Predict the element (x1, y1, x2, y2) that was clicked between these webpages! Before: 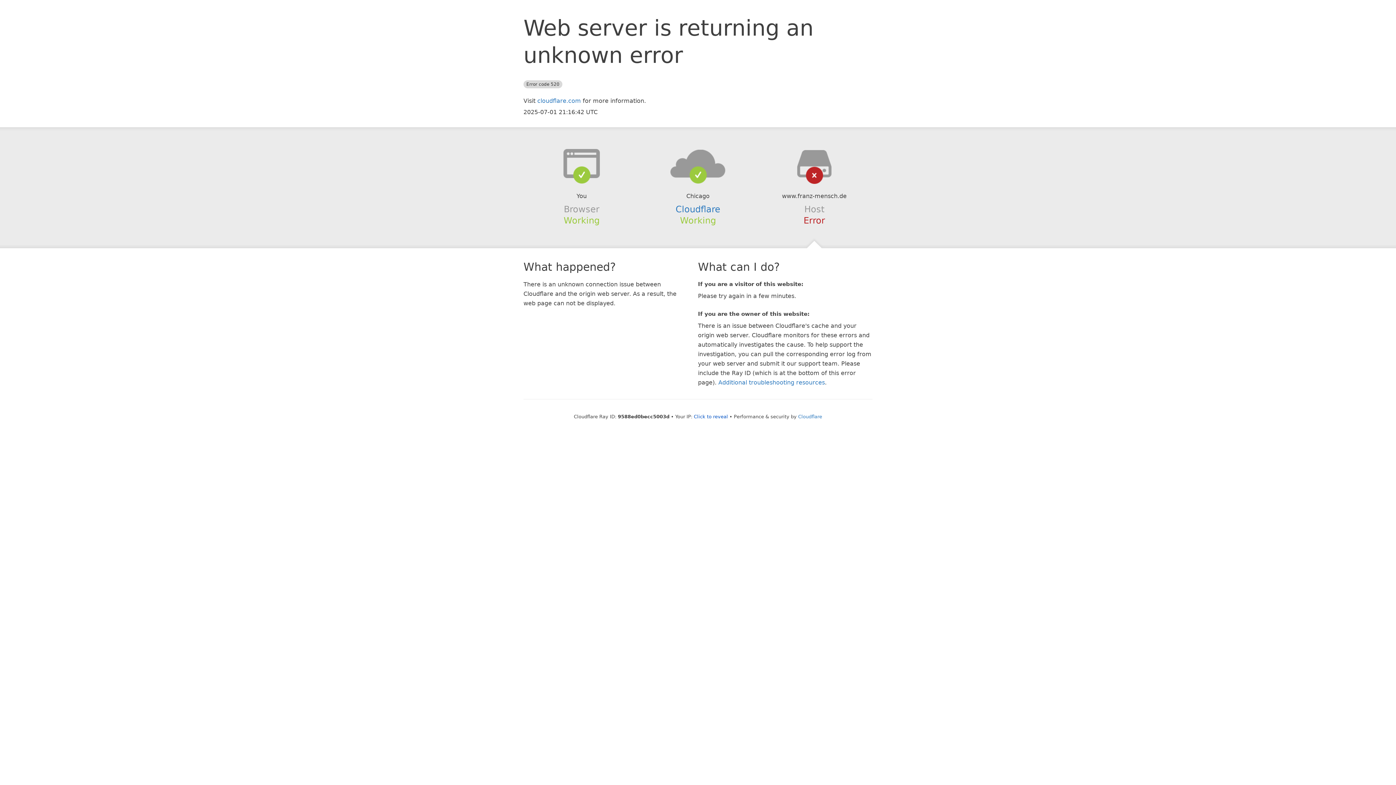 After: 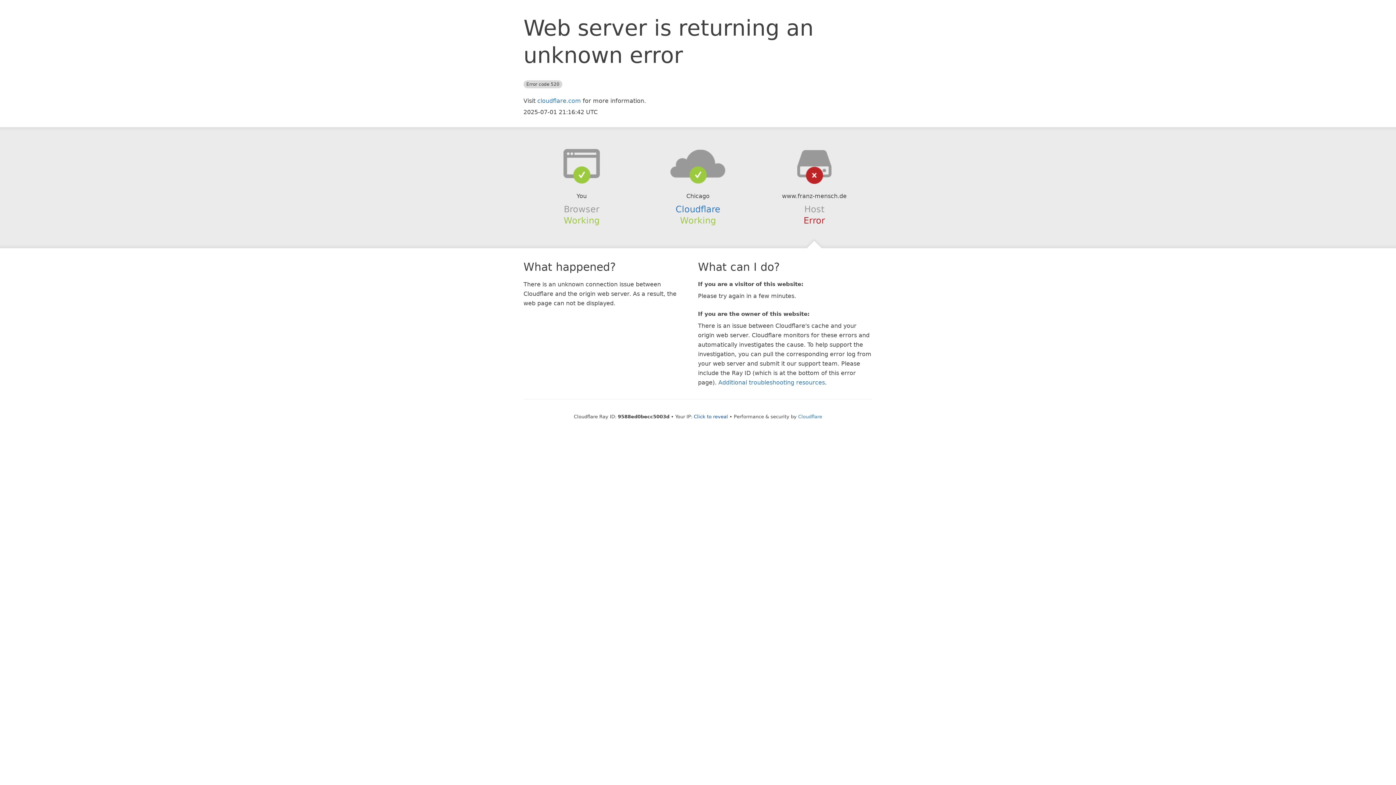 Action: bbox: (639, 148, 756, 178)